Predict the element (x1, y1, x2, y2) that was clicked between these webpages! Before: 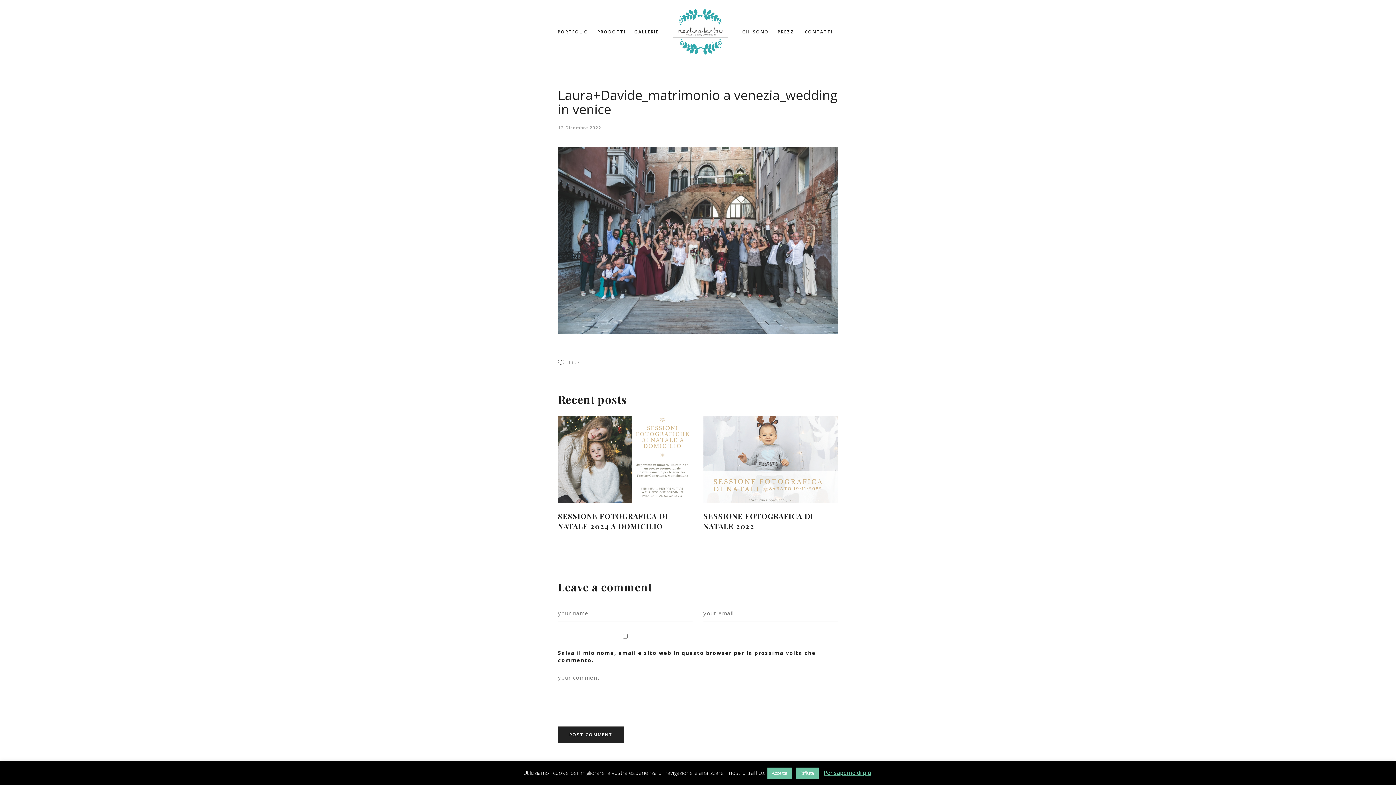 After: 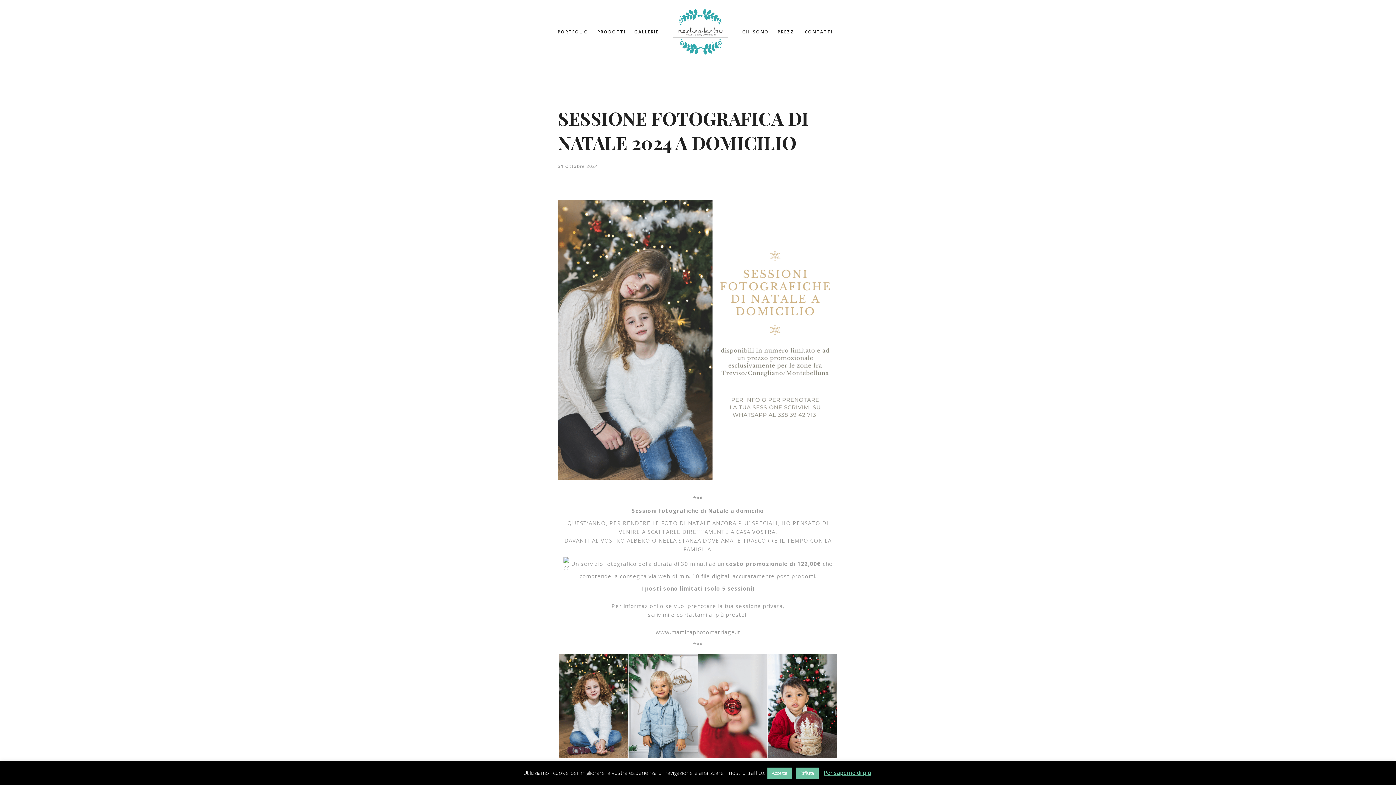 Action: label: SESSIONE FOTOGRAFICA DI NATALE 2024 A DOMICILIO bbox: (558, 511, 692, 531)